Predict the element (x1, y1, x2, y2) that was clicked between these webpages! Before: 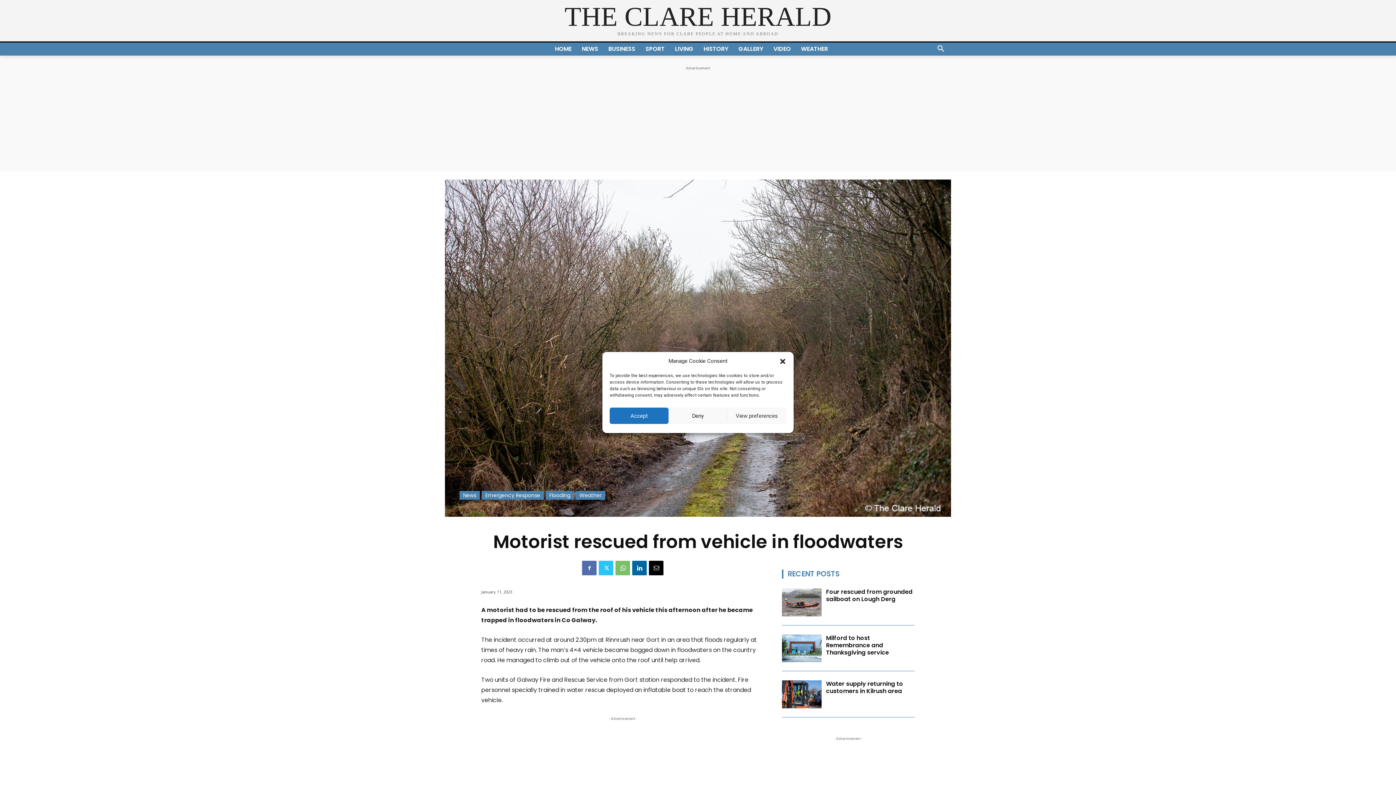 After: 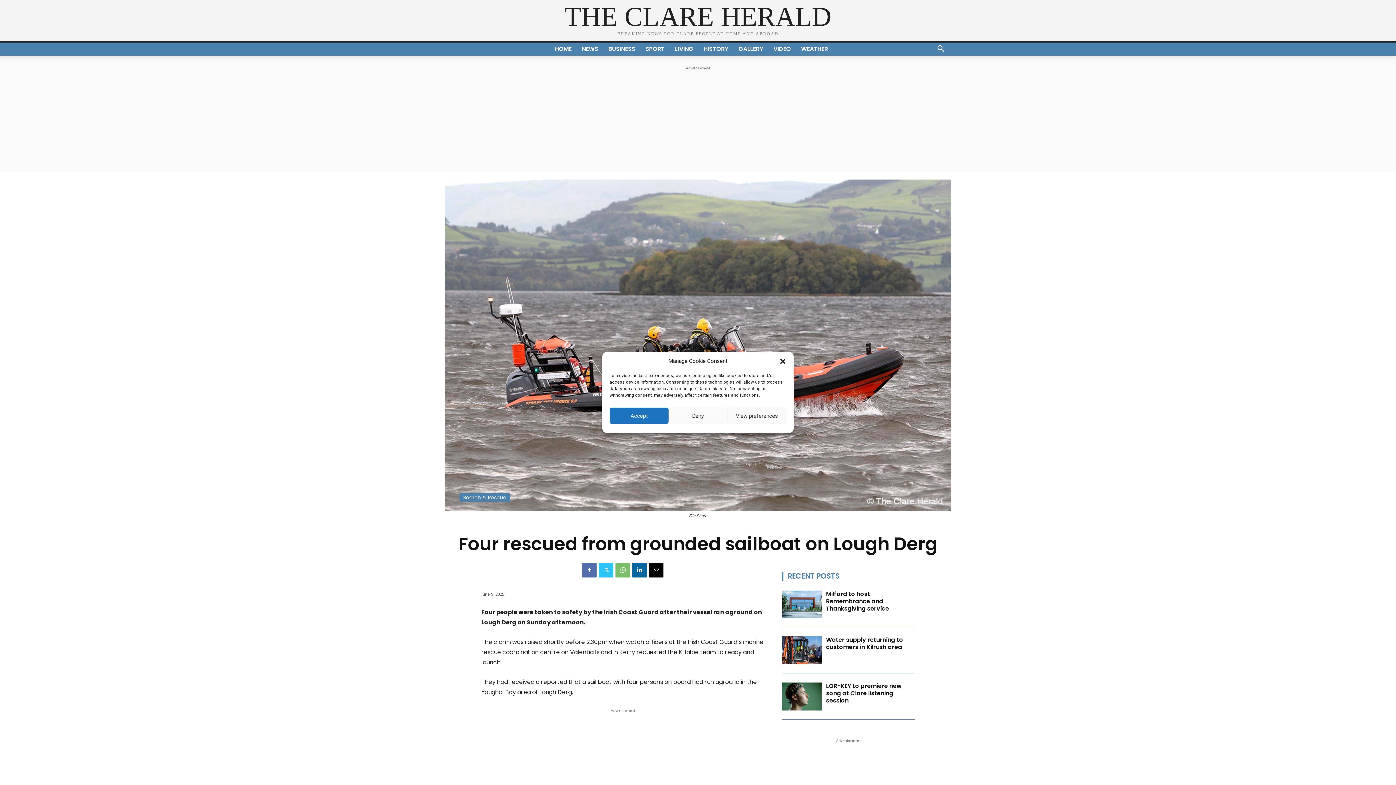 Action: bbox: (826, 588, 912, 603) label: Four rescued from grounded sailboat on Lough Derg